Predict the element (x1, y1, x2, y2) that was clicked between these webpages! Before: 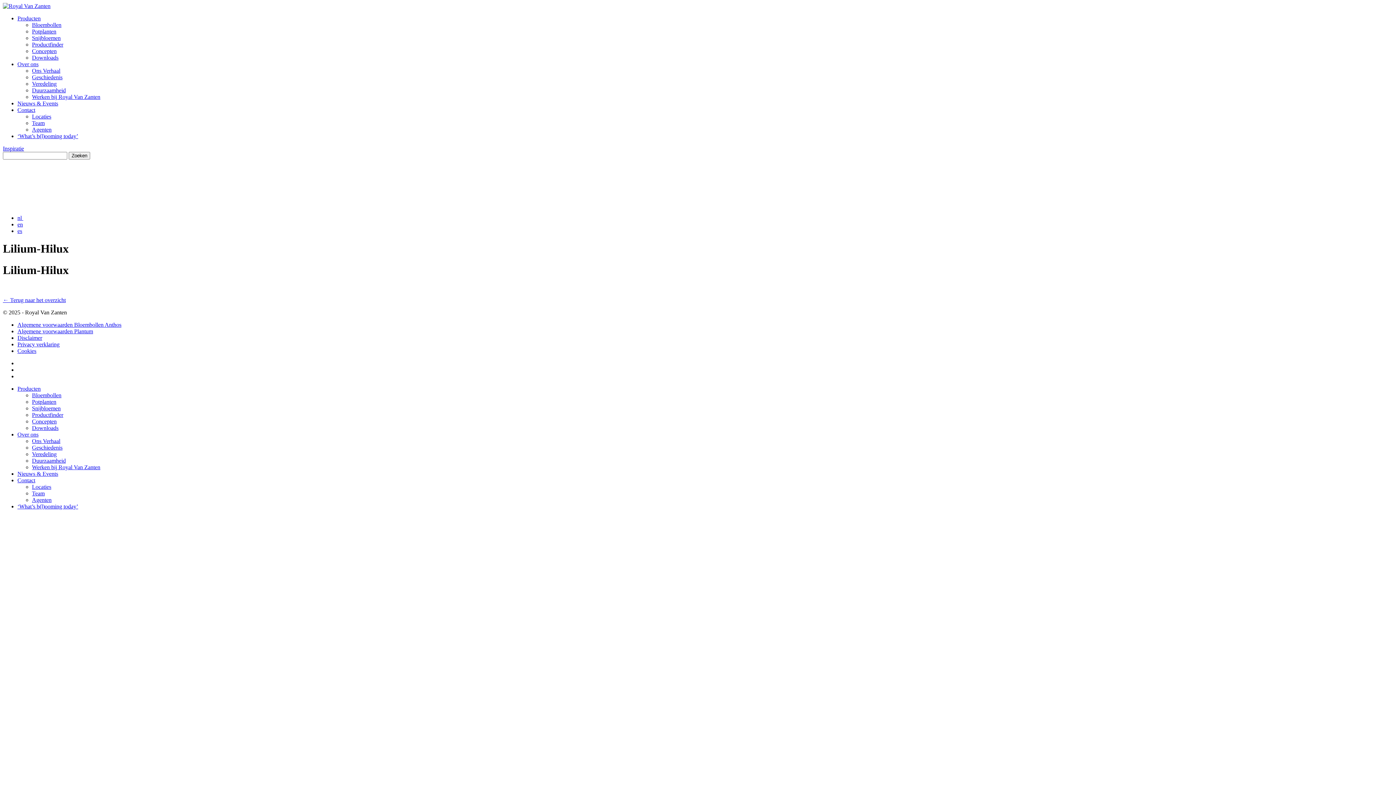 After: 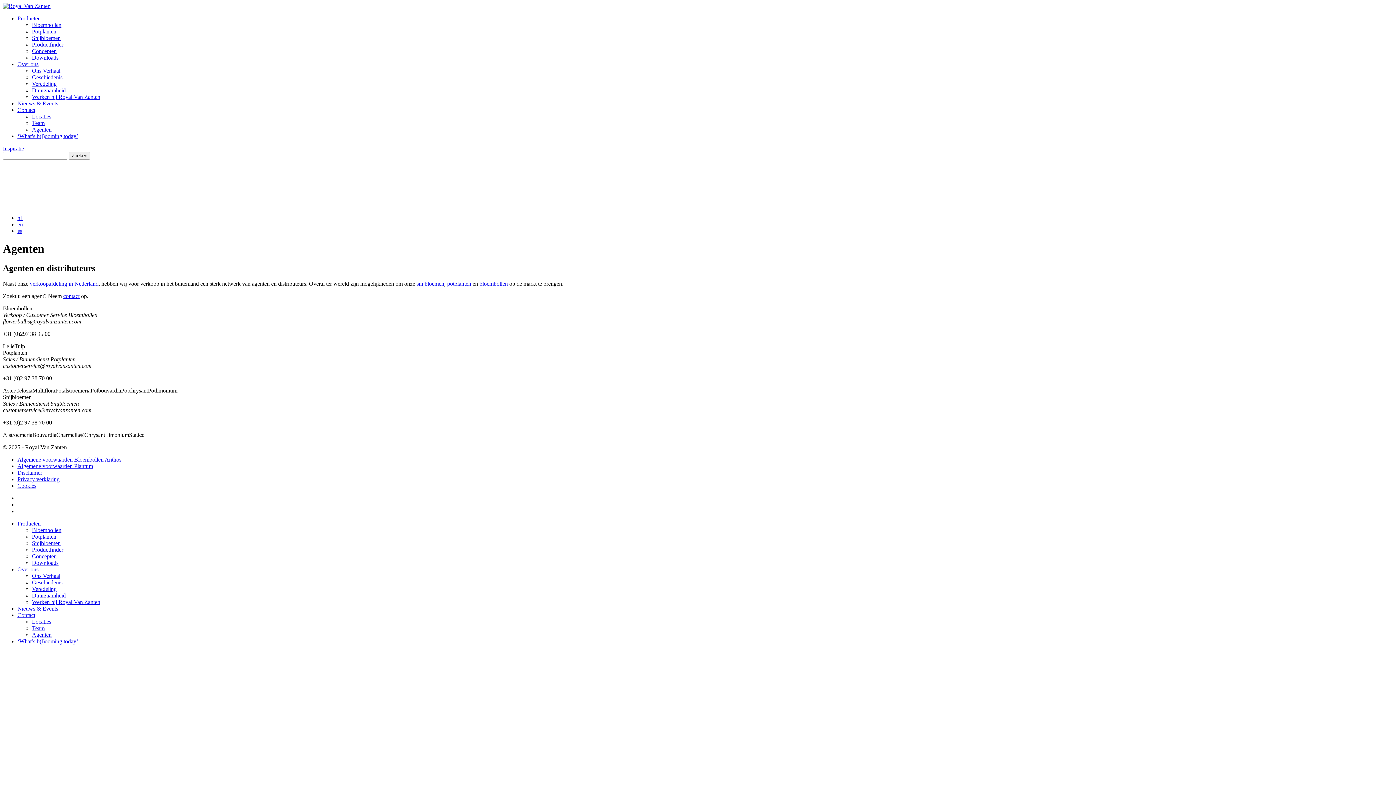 Action: bbox: (32, 126, 51, 132) label: Agenten